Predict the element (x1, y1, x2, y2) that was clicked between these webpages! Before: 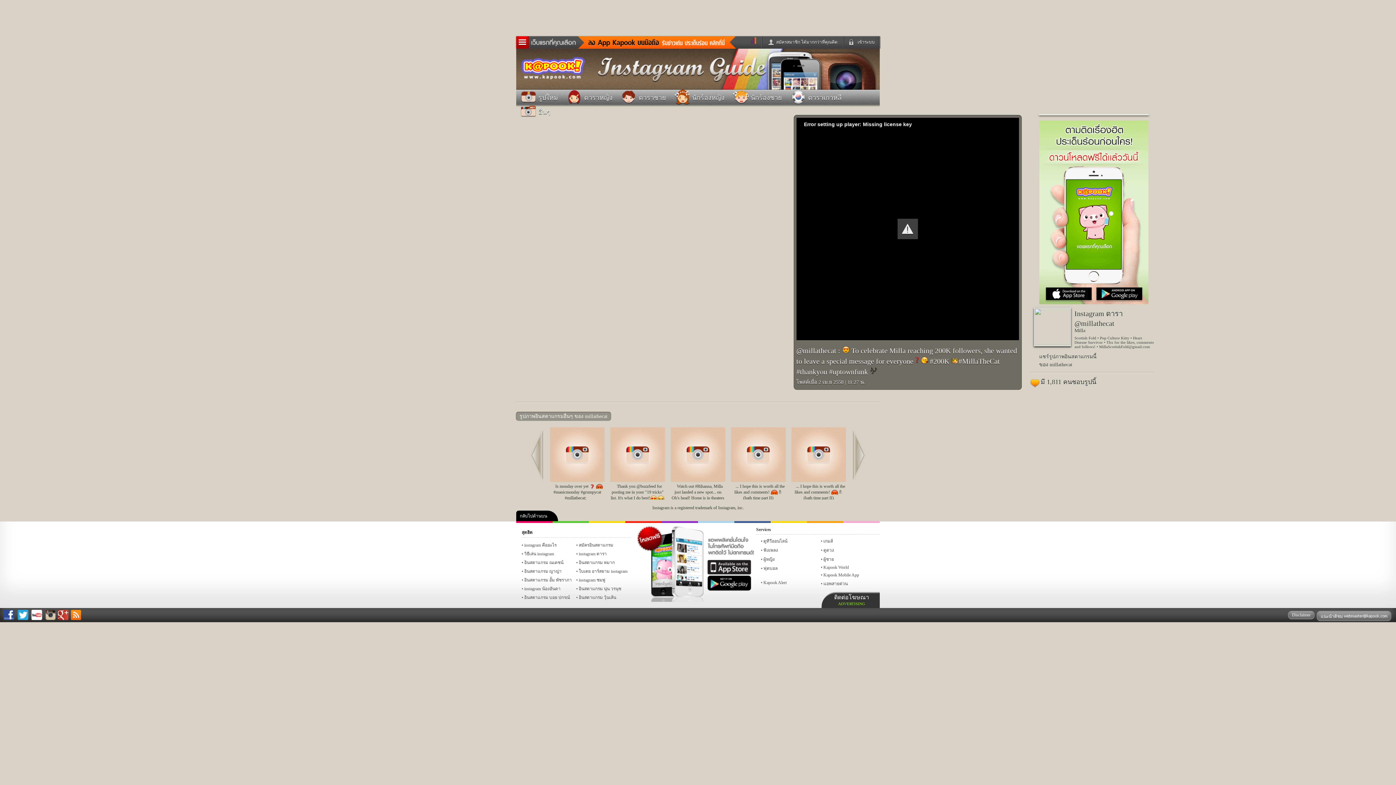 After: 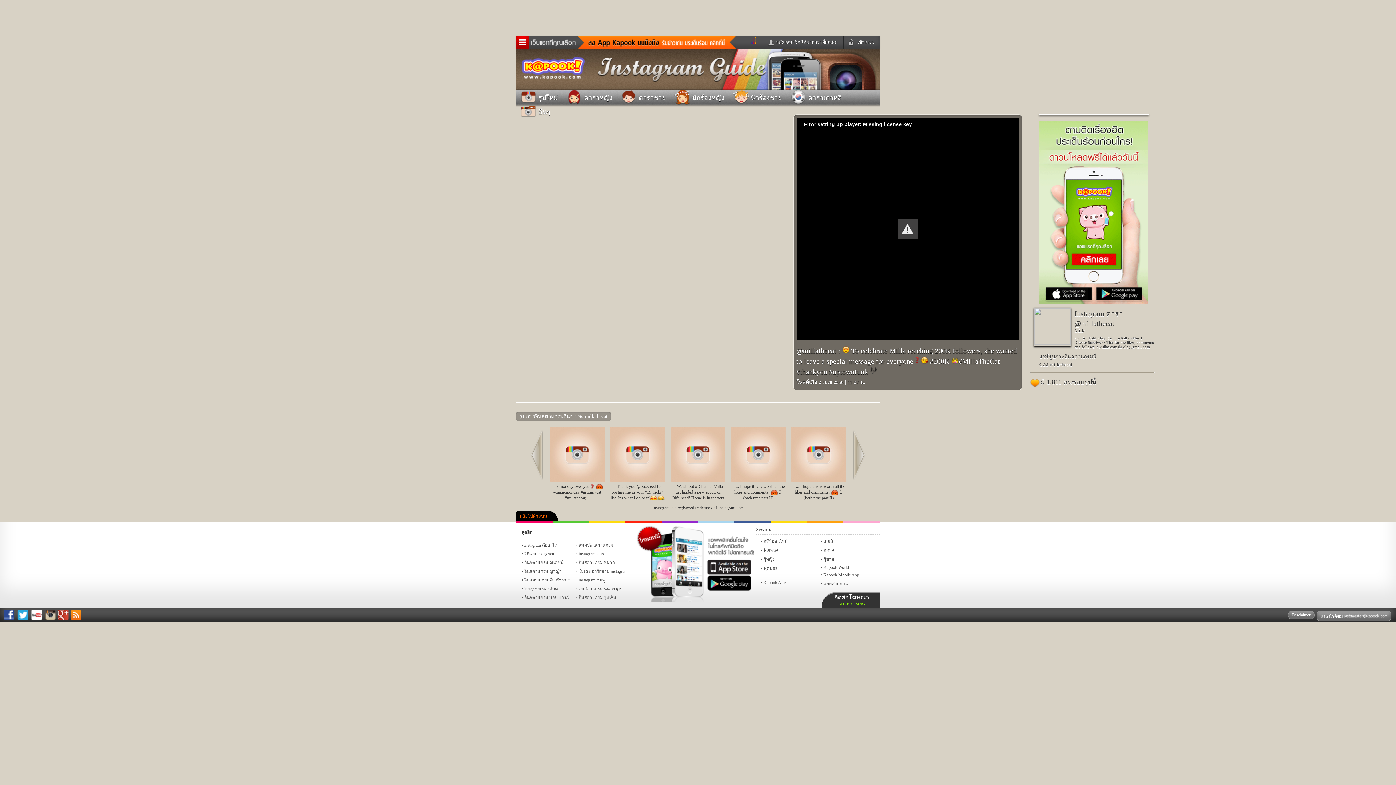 Action: label: กลับไปด้านบน bbox: (516, 510, 558, 521)